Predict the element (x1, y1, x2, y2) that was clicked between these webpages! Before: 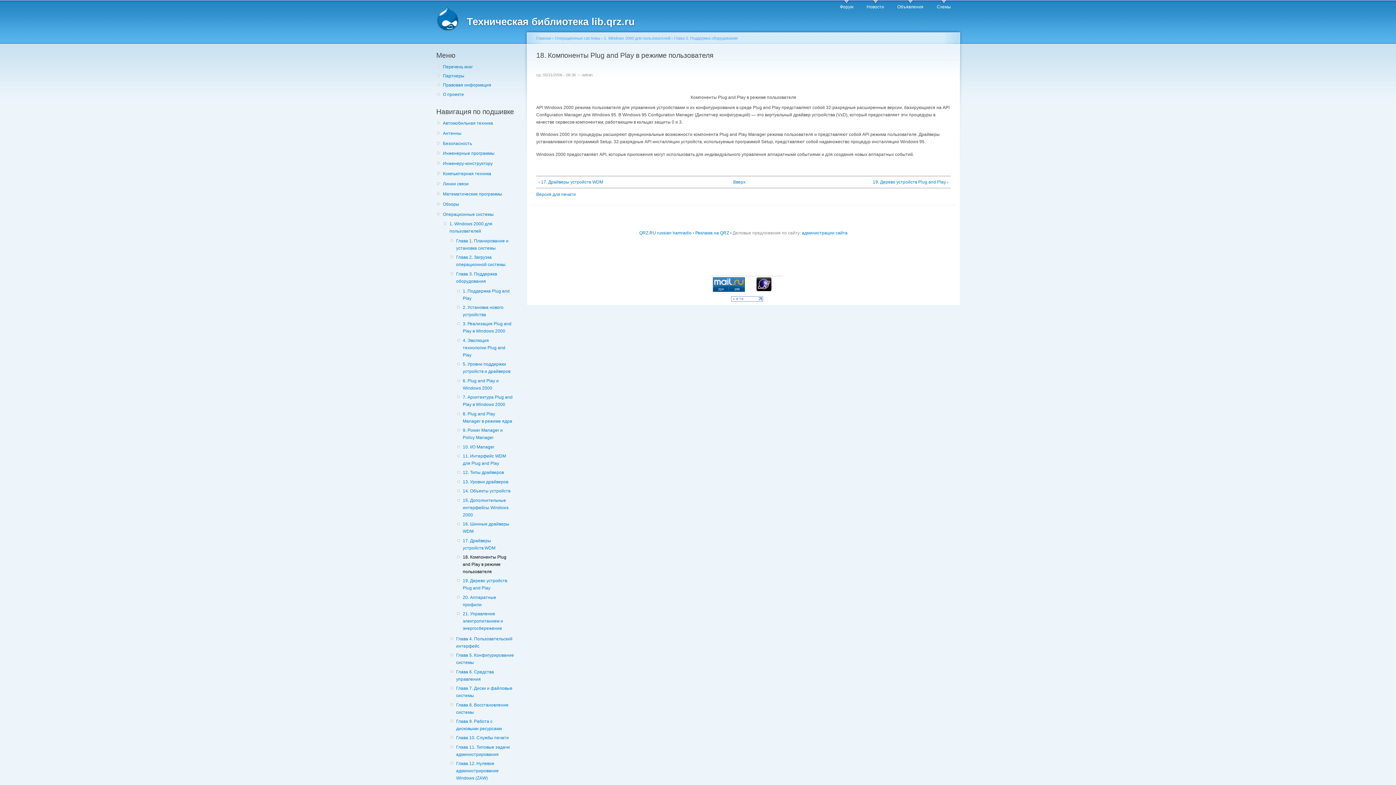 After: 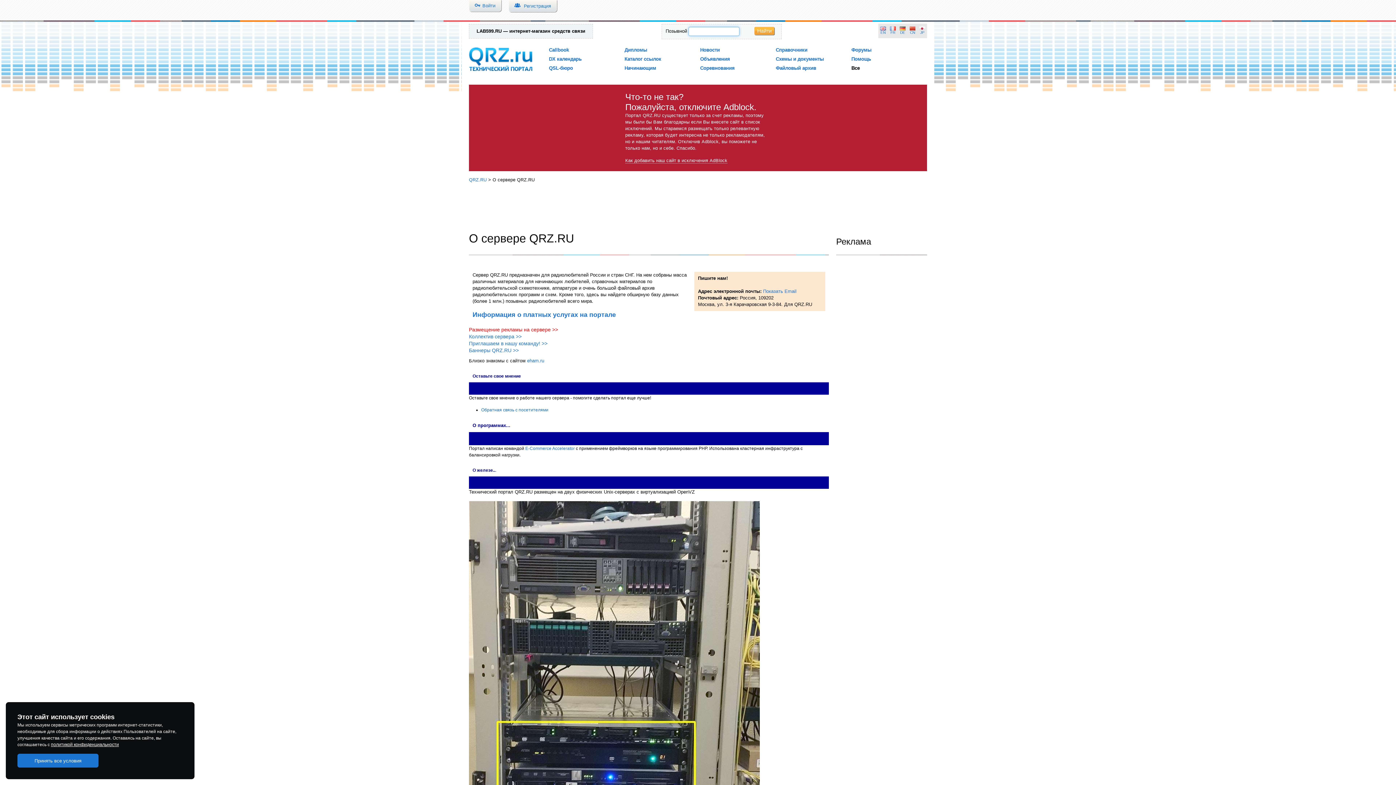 Action: bbox: (639, 230, 691, 235) label: QRZ.RU russian hamradio